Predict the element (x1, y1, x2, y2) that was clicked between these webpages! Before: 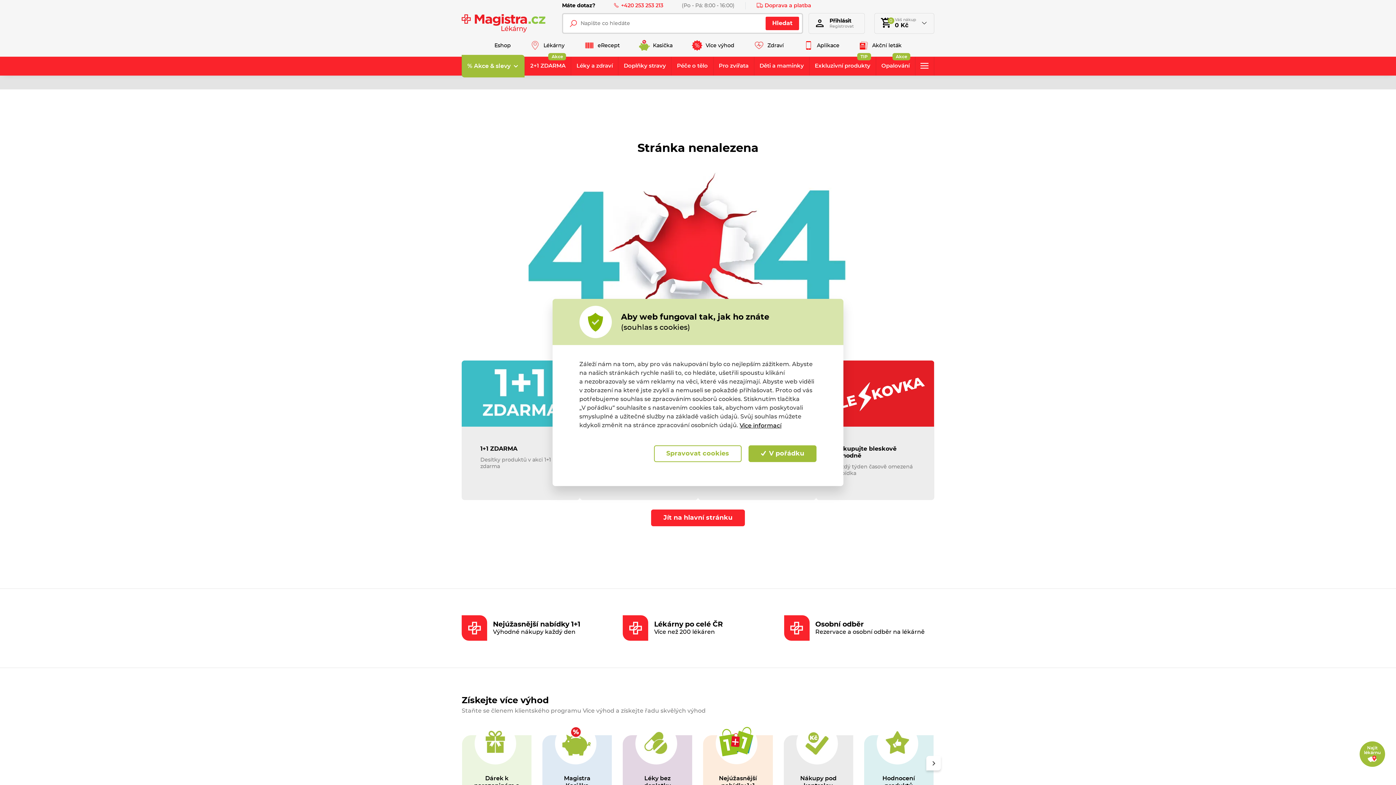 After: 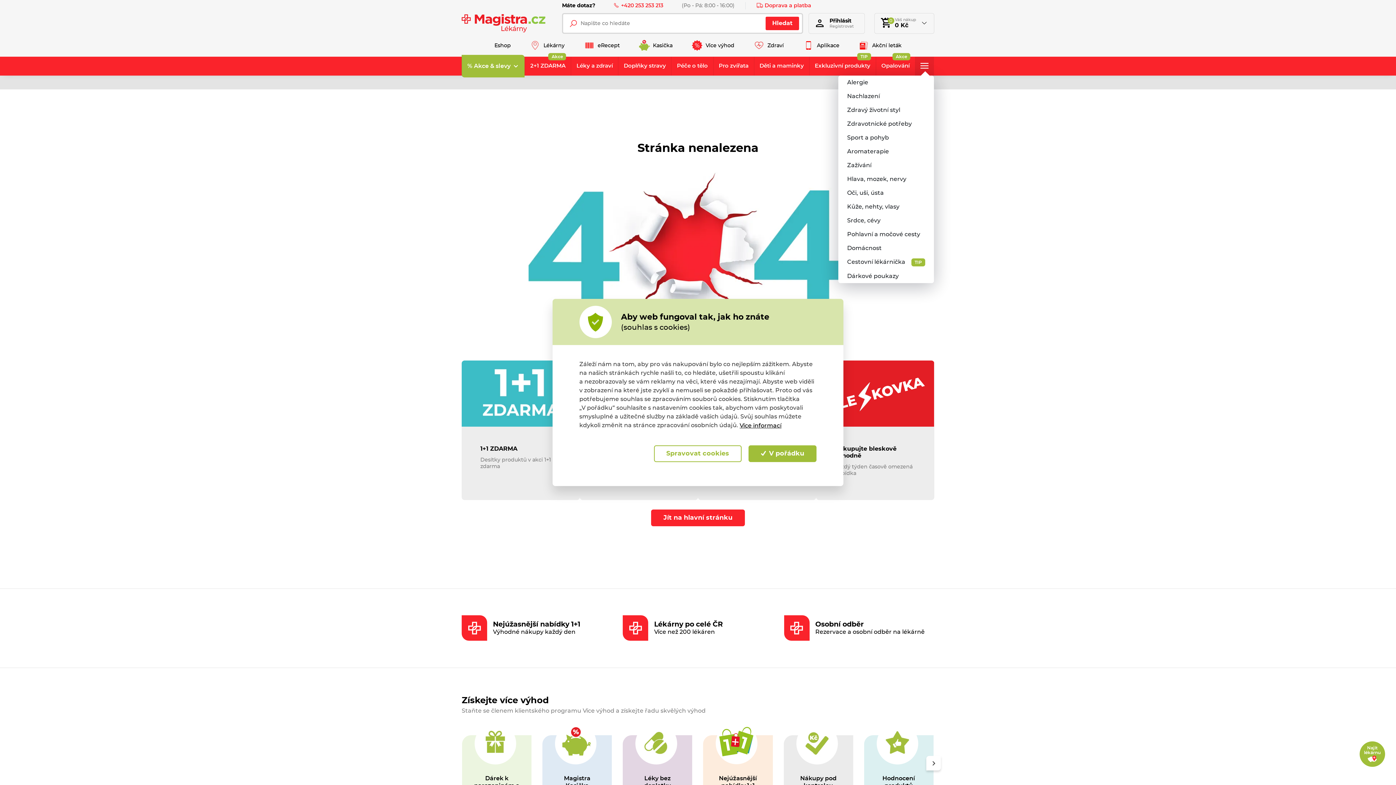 Action: bbox: (915, 56, 934, 75)